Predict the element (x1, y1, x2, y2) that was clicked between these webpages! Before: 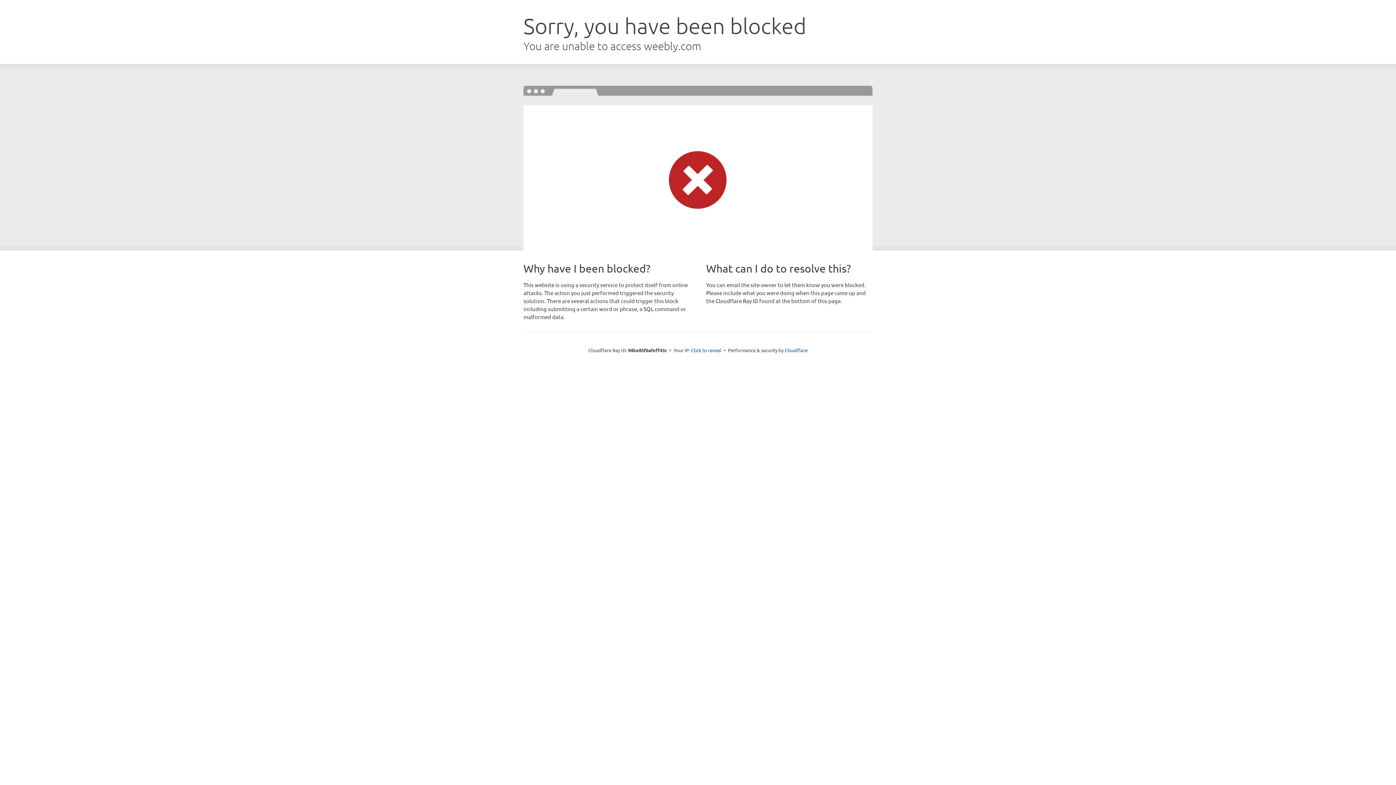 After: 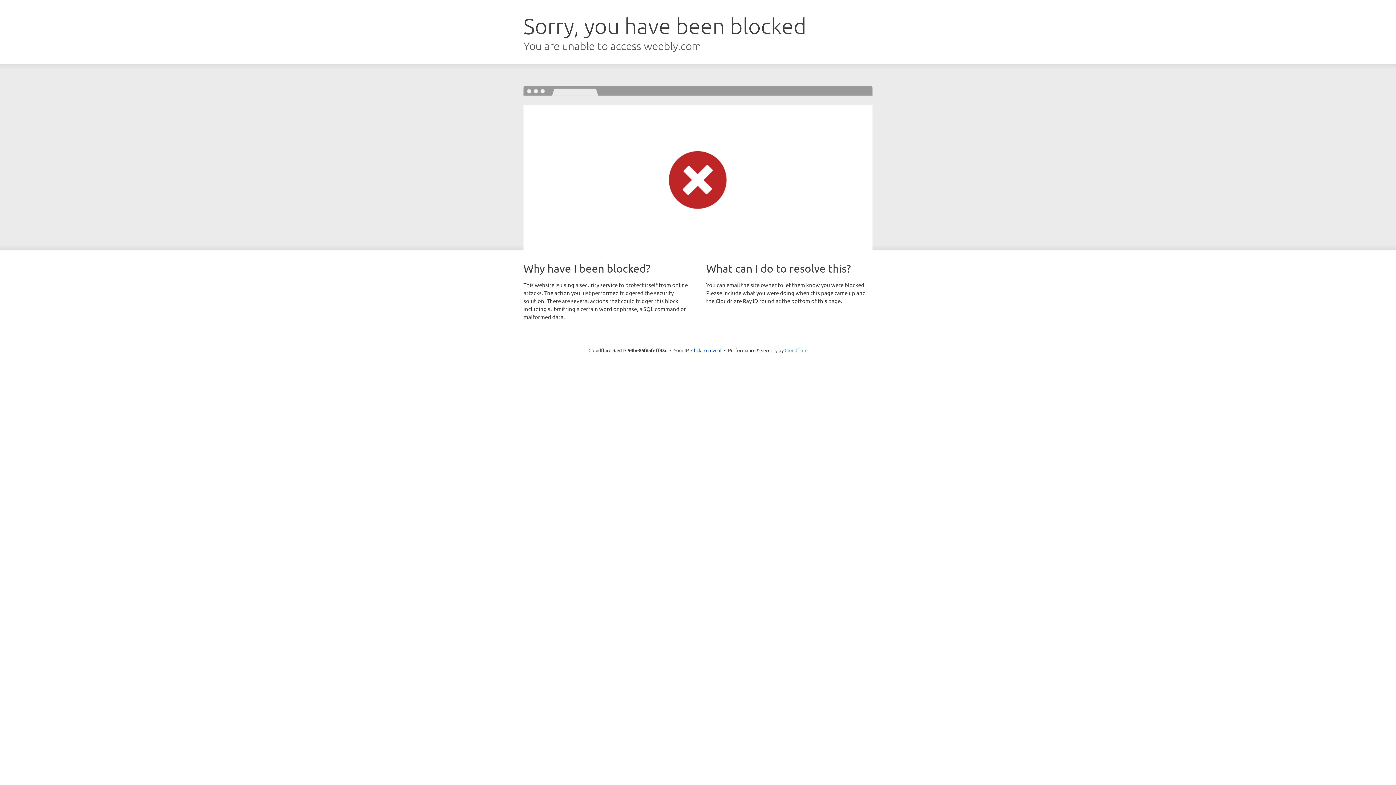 Action: label: Cloudflare bbox: (784, 347, 807, 353)